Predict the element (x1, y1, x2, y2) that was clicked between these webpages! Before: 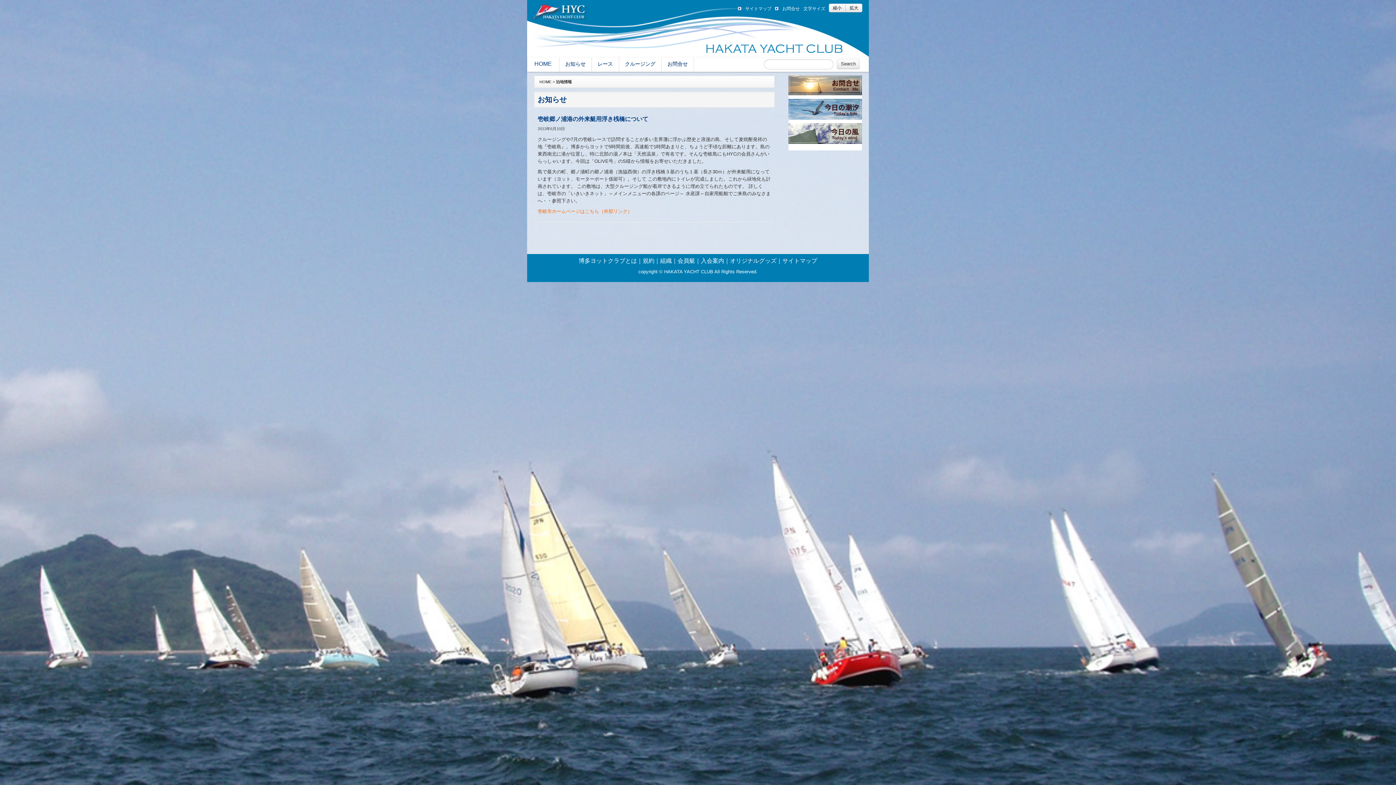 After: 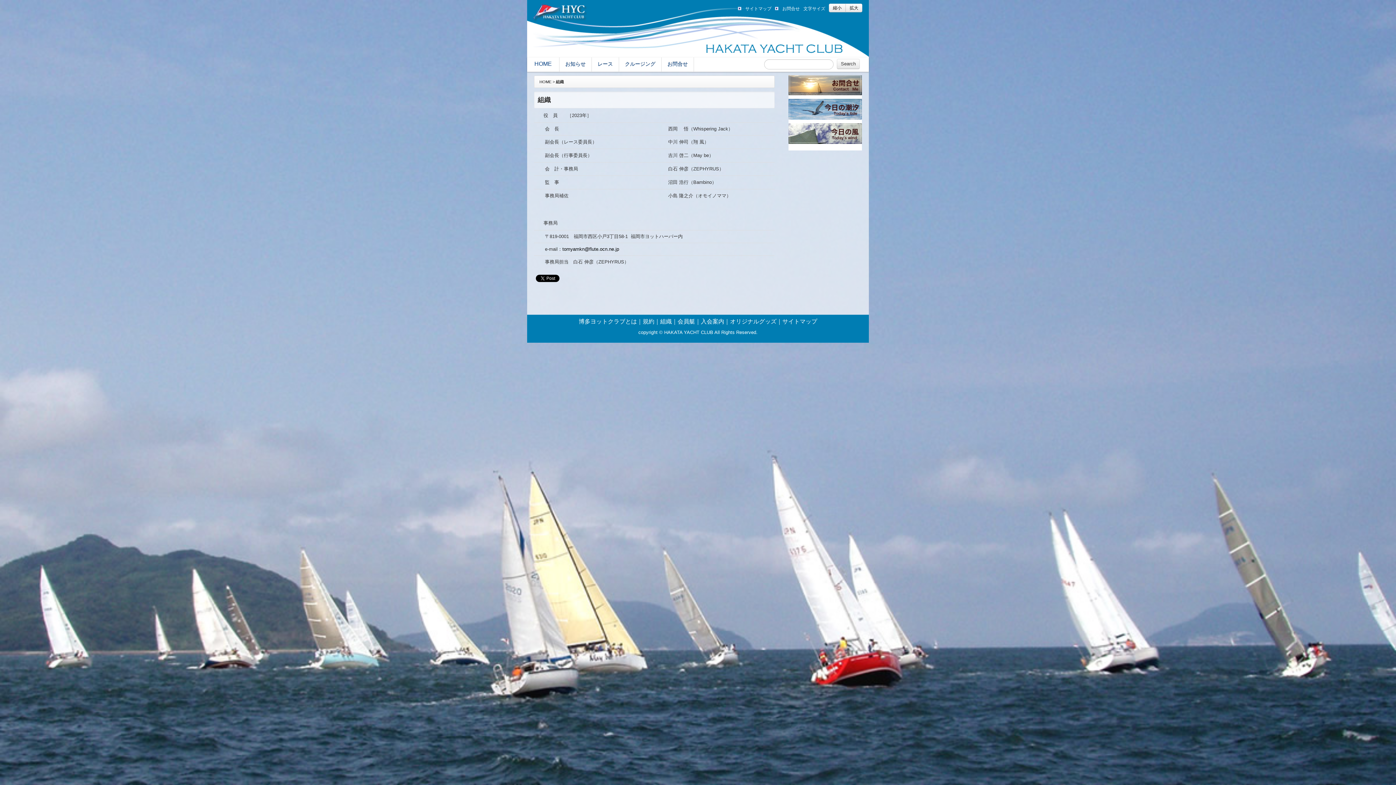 Action: bbox: (660, 257, 672, 264) label: 組織